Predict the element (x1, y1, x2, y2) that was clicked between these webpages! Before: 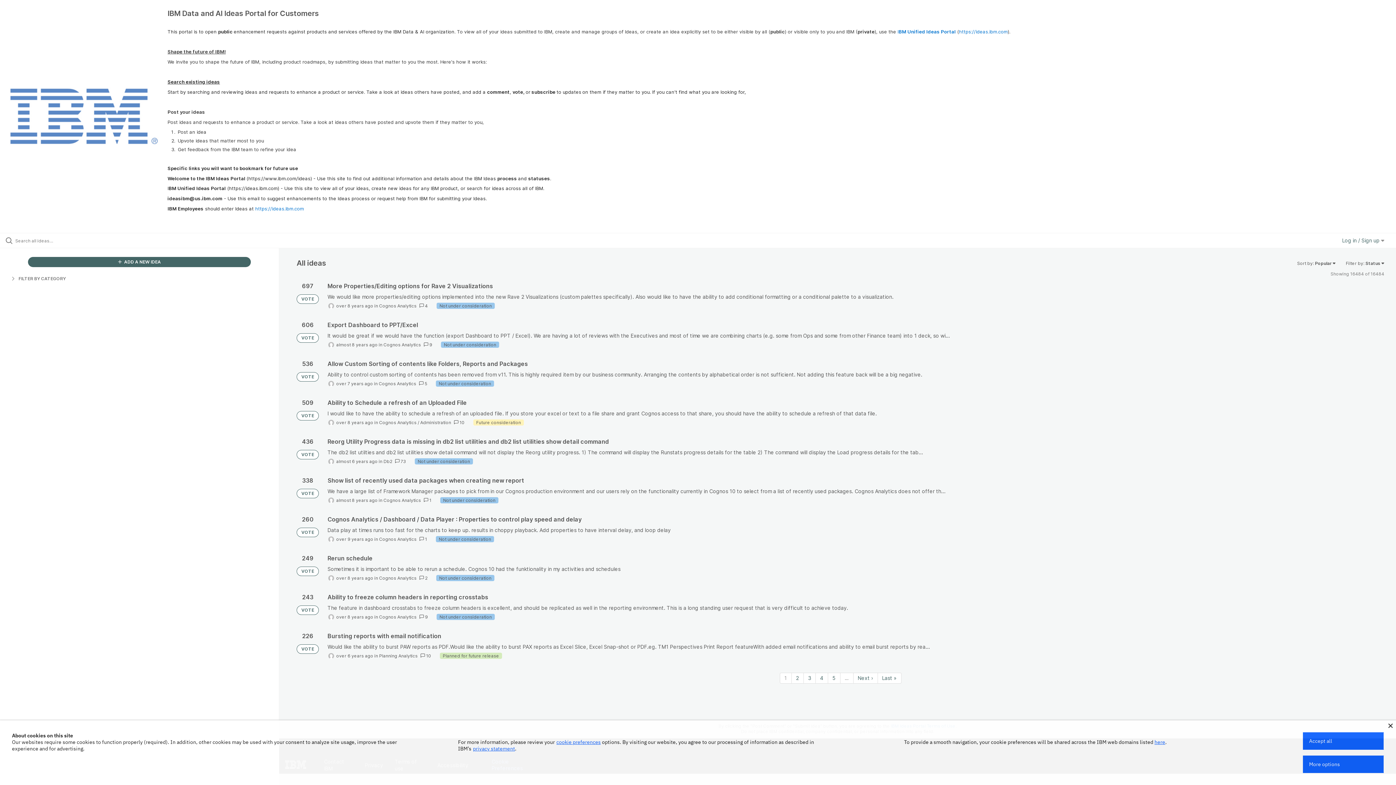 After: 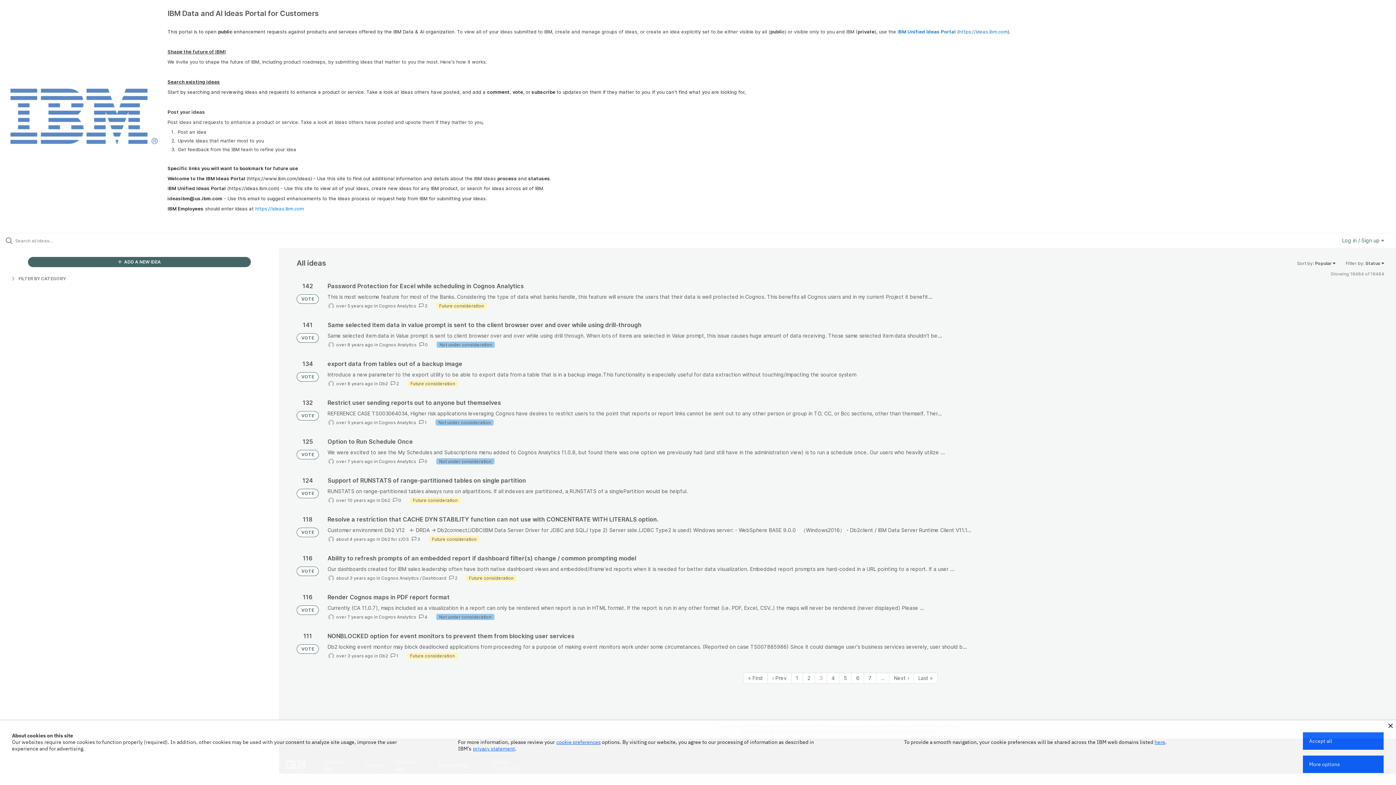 Action: label: Page 3 bbox: (803, 673, 815, 683)